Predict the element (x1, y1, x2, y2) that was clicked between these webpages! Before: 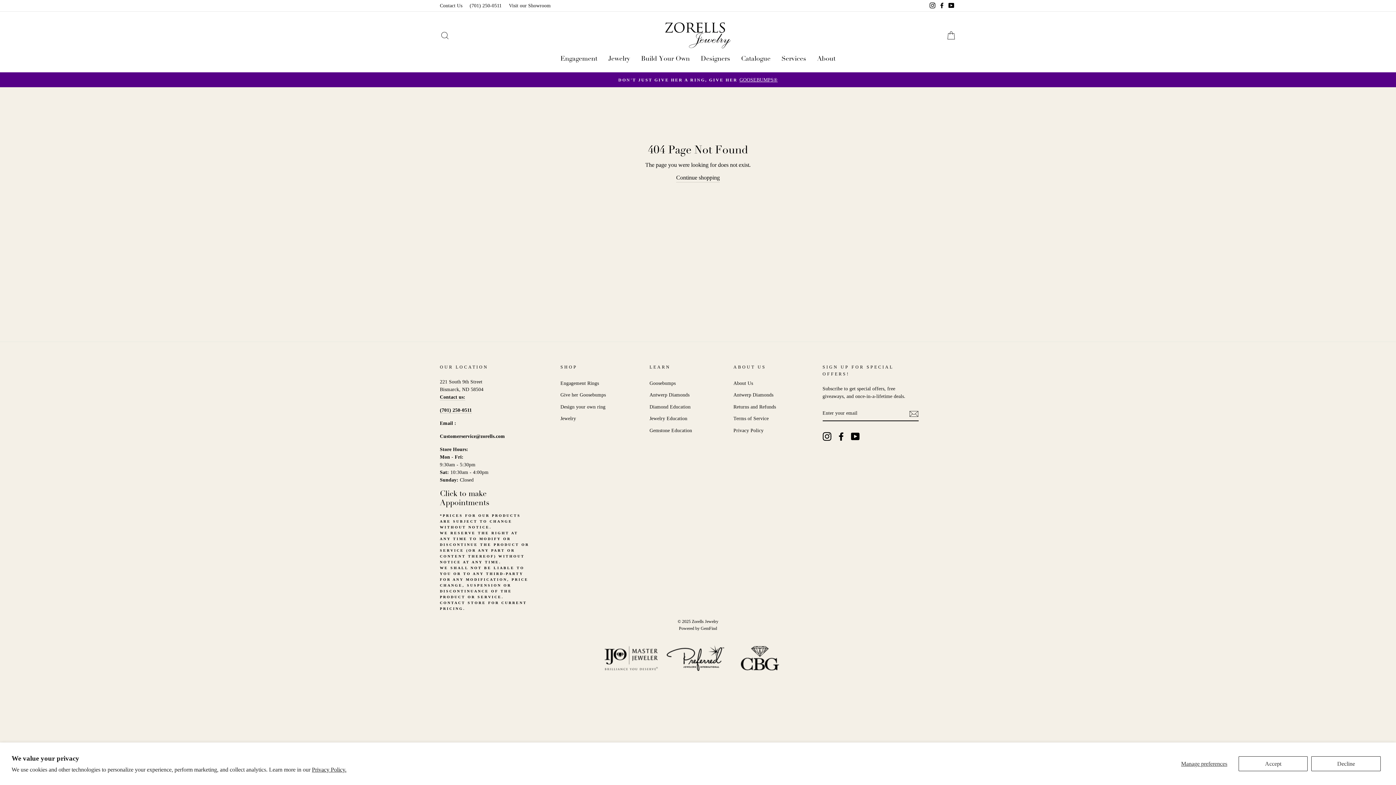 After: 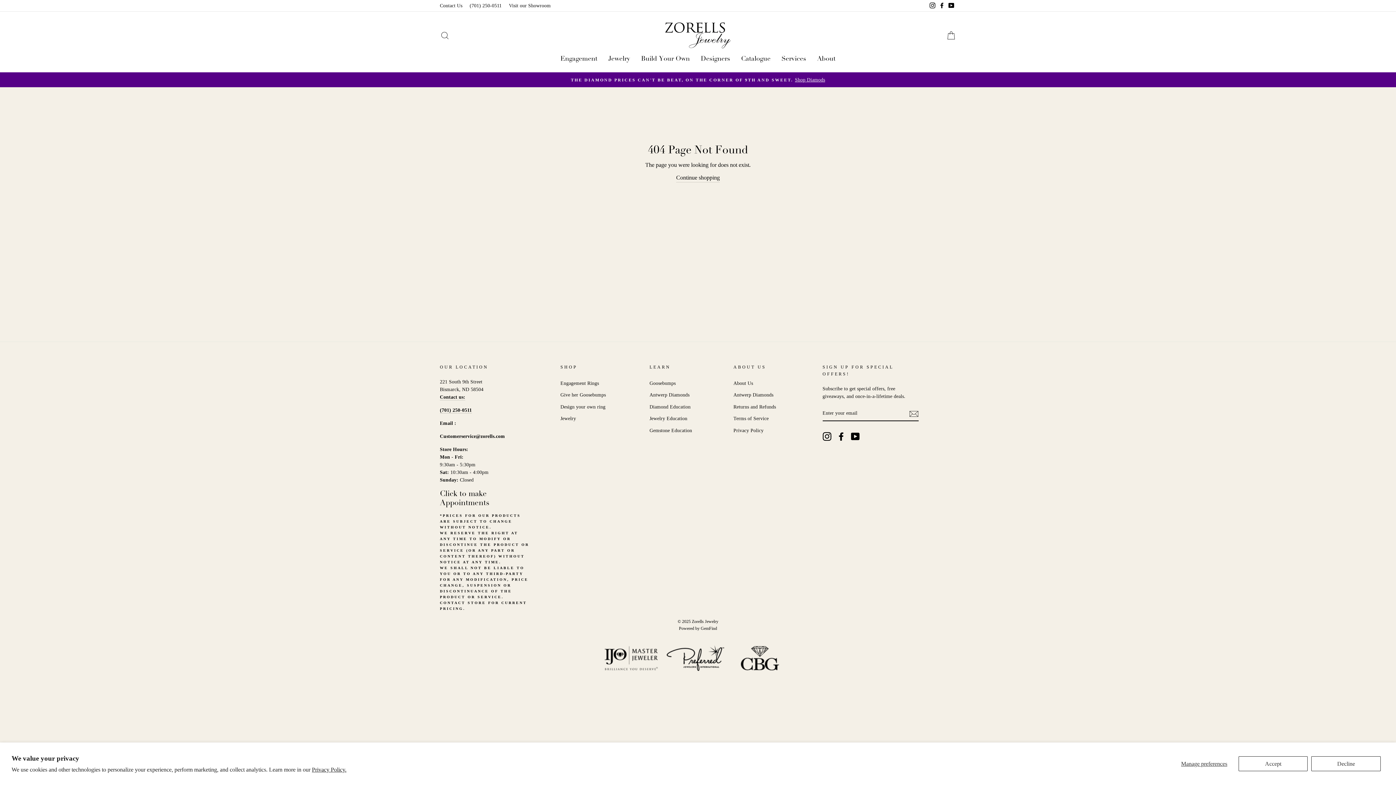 Action: label: Instagram bbox: (822, 432, 831, 441)